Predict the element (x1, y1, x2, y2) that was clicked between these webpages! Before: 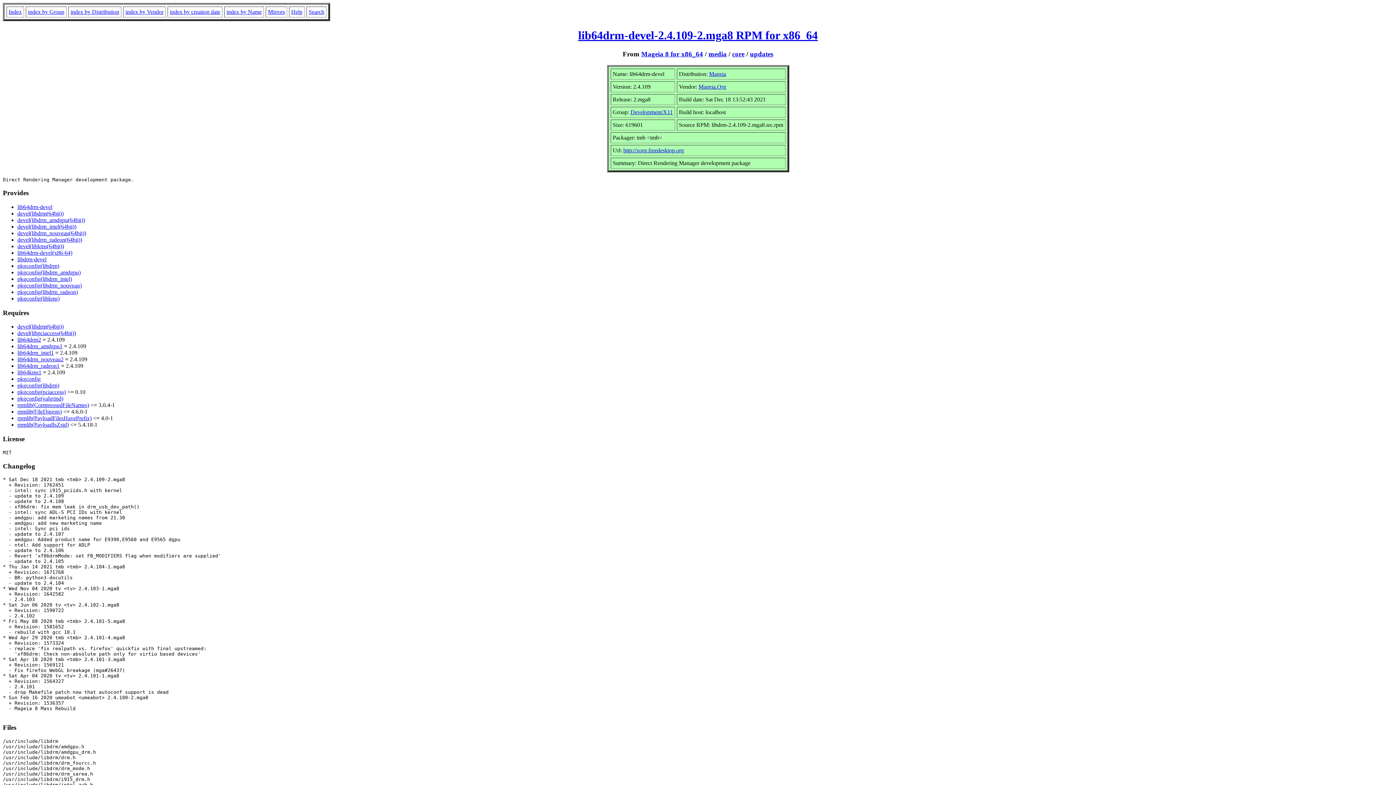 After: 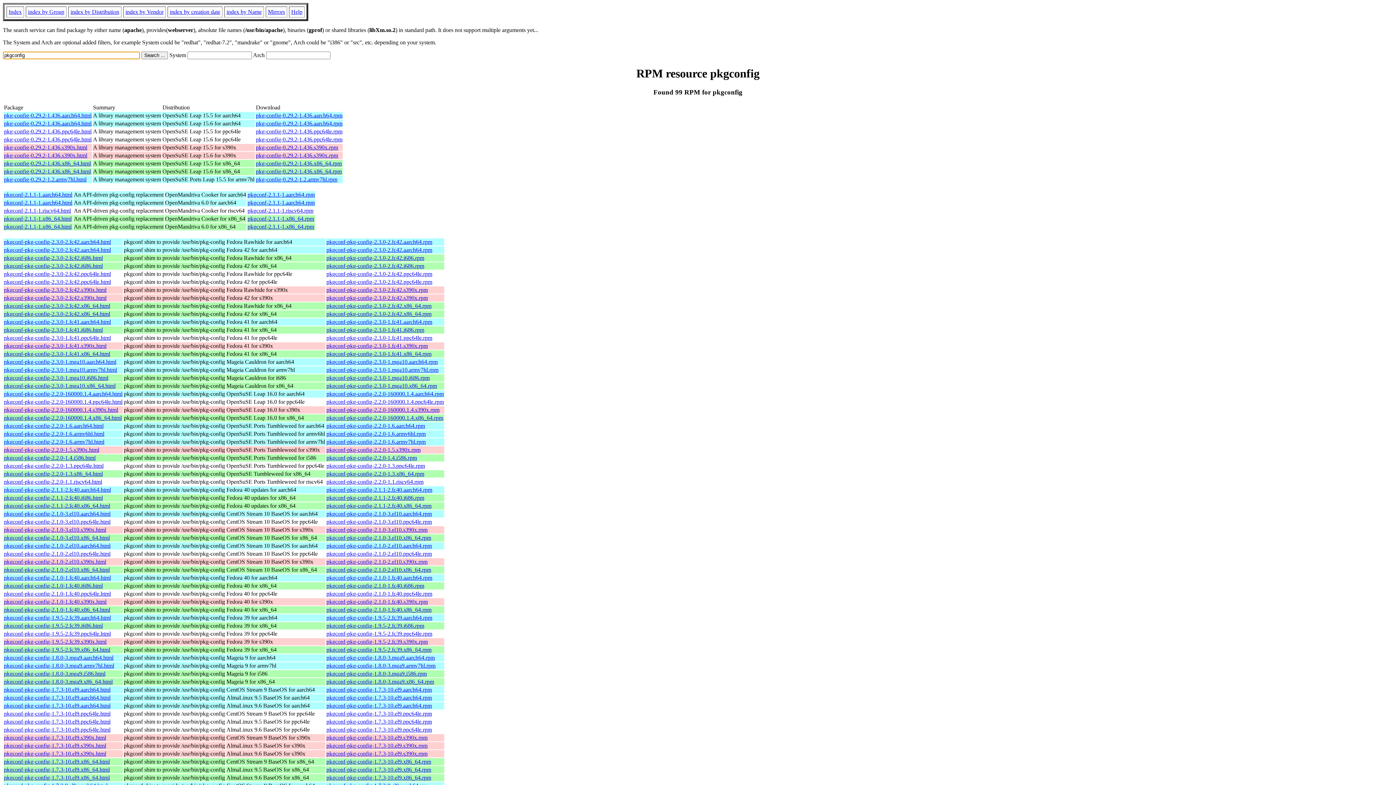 Action: label: pkgconfig bbox: (17, 376, 40, 382)